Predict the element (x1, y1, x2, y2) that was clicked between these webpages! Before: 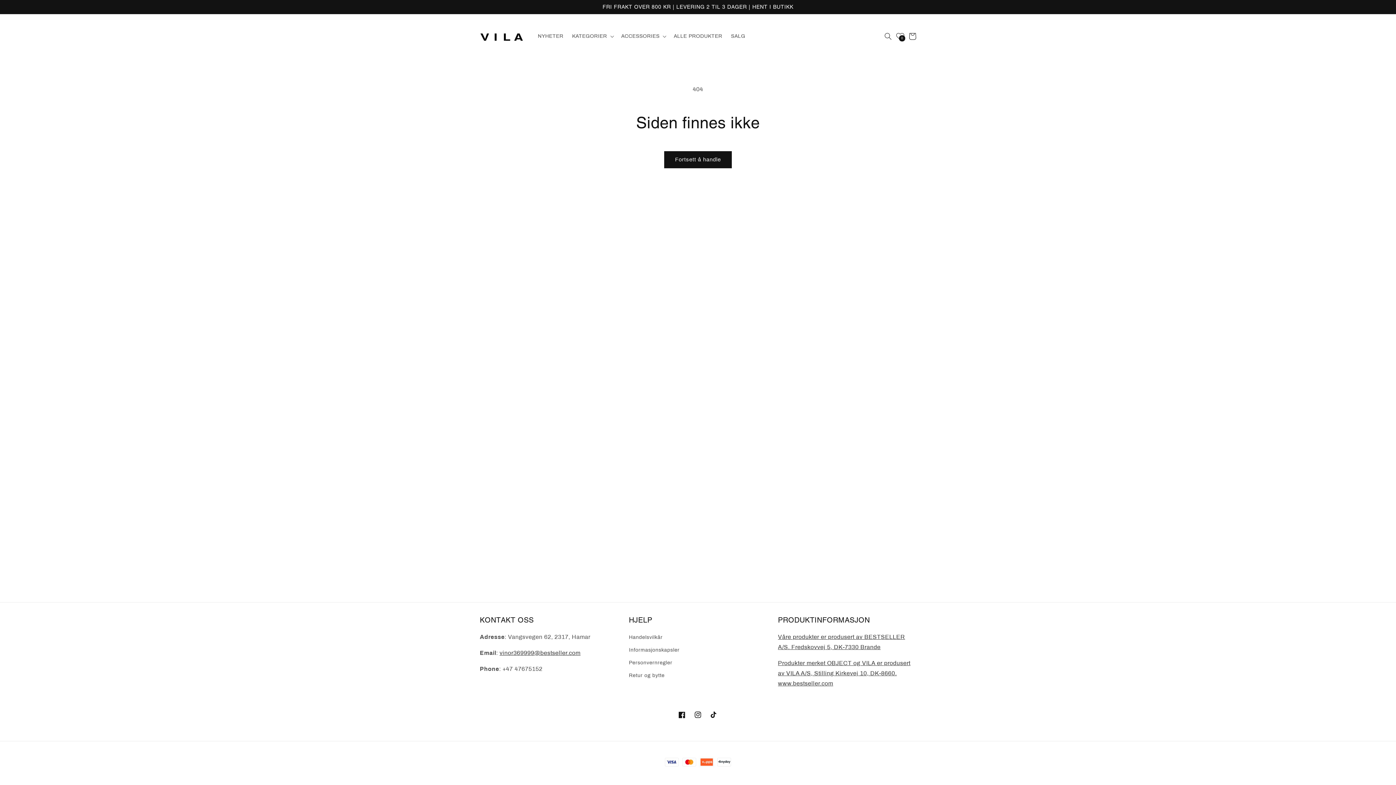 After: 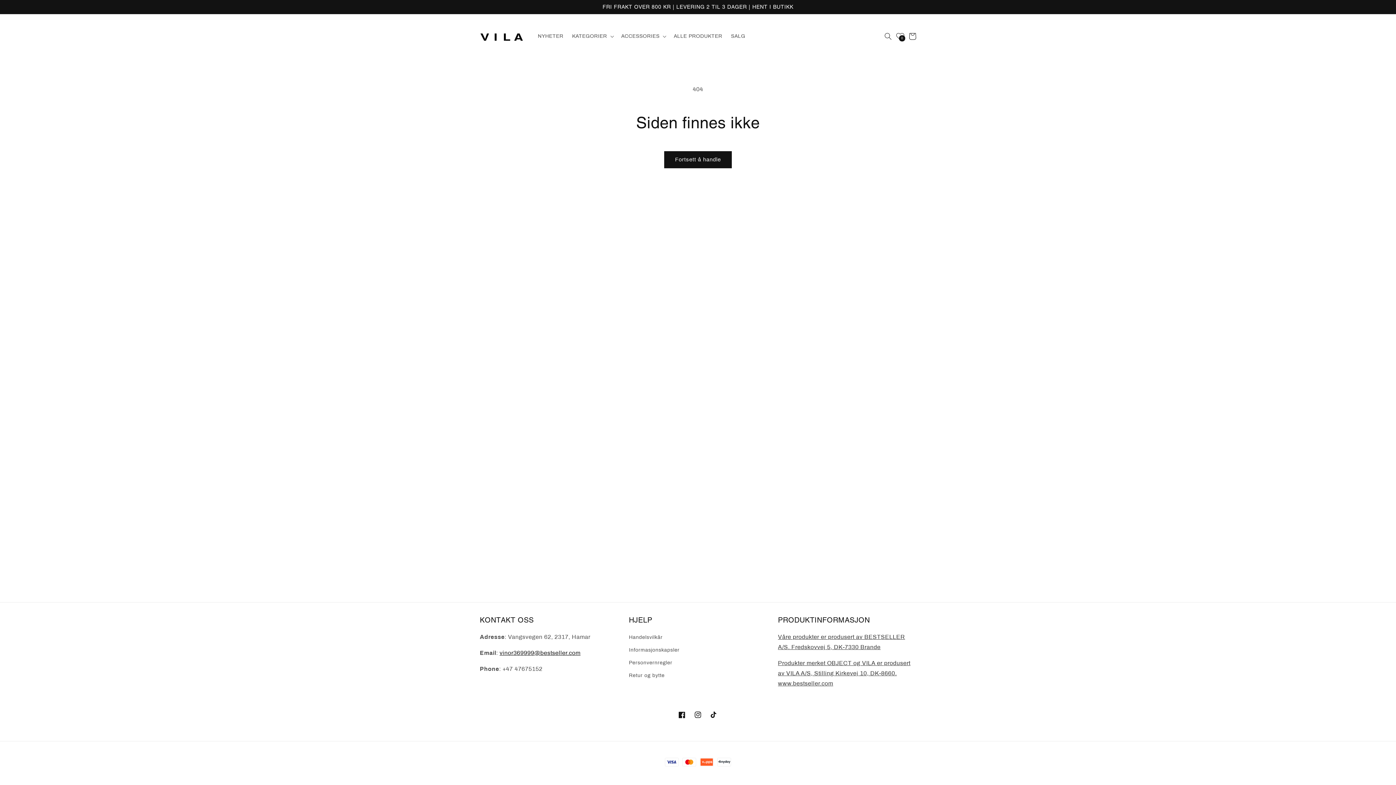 Action: label: vinor369999@bestseller.com bbox: (499, 650, 580, 656)